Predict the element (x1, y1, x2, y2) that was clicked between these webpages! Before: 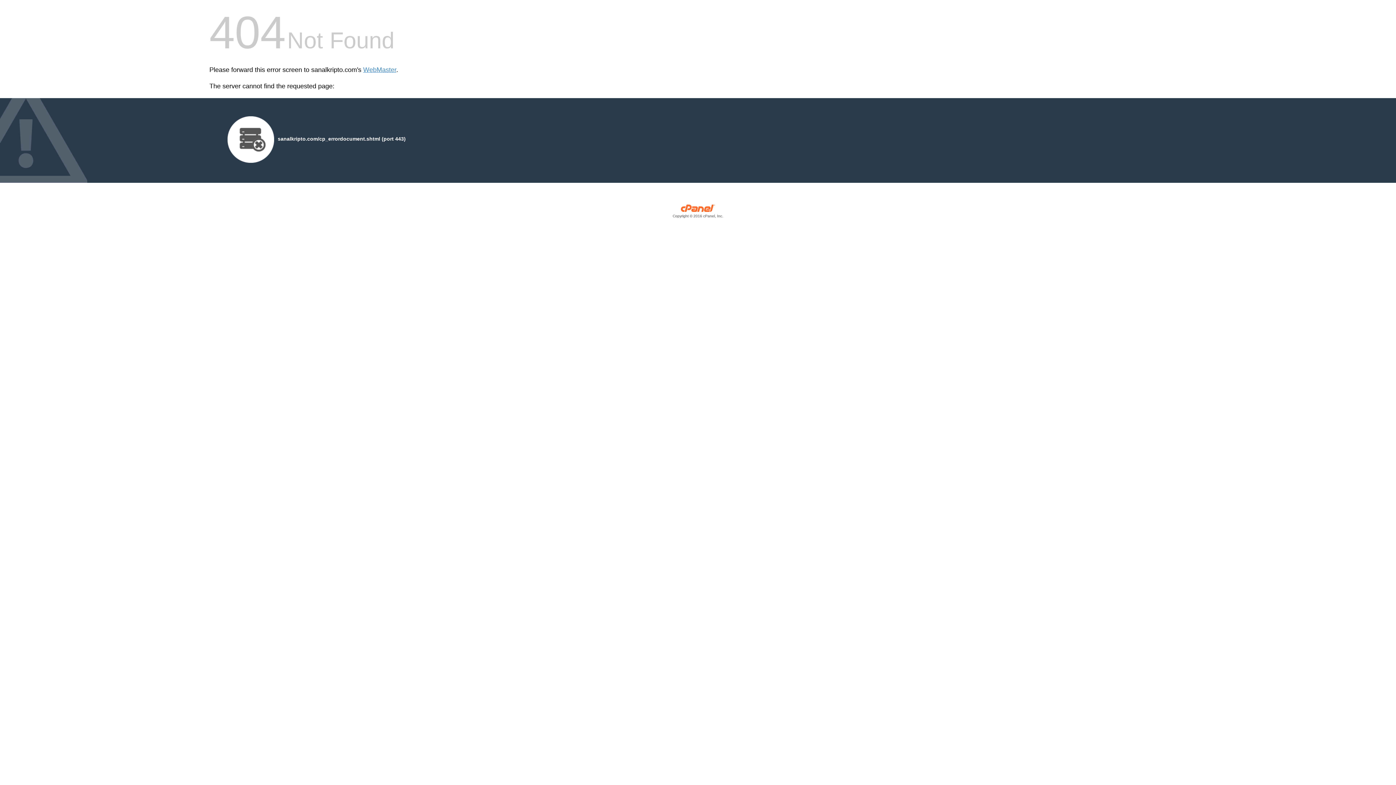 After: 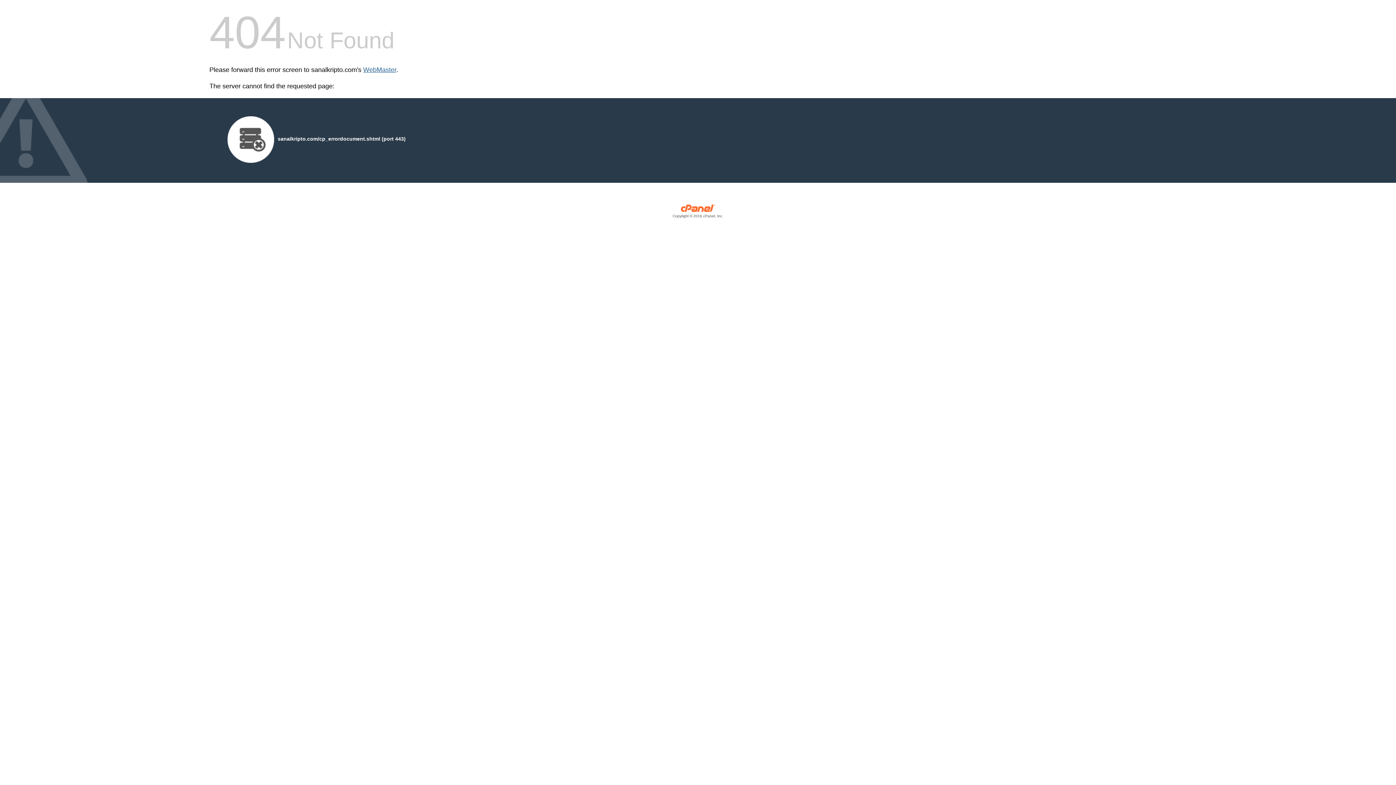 Action: bbox: (363, 66, 396, 73) label: WebMaster